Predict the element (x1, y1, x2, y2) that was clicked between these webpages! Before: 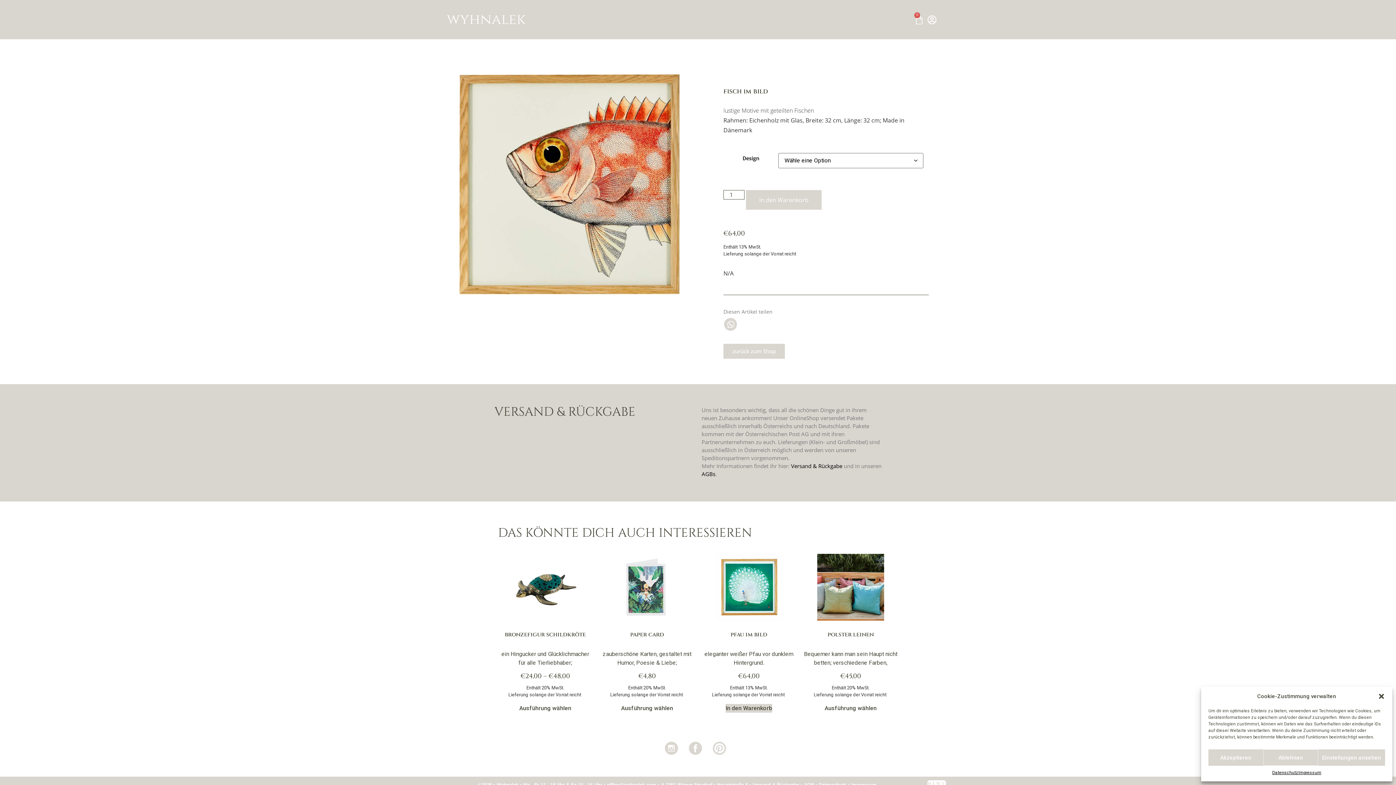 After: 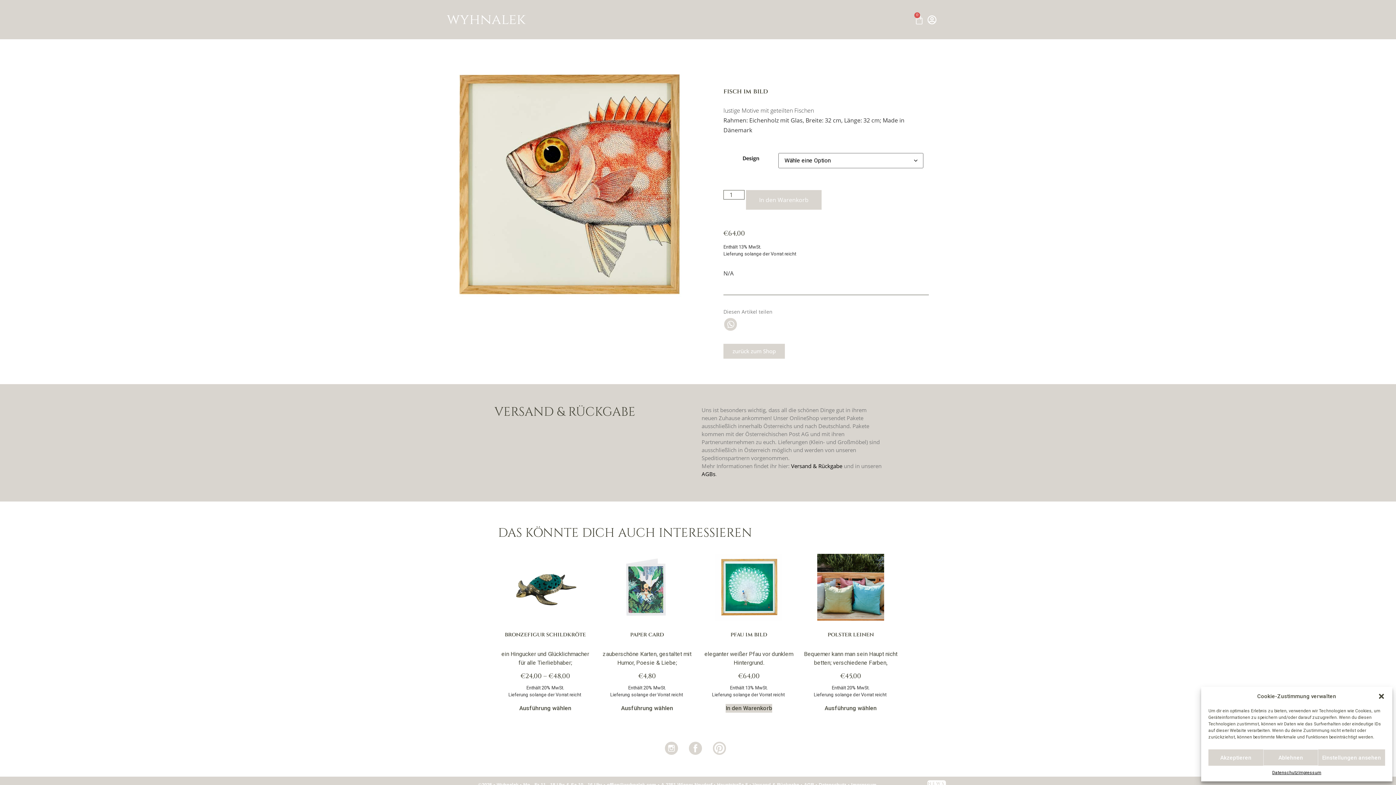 Action: bbox: (713, 742, 731, 755)